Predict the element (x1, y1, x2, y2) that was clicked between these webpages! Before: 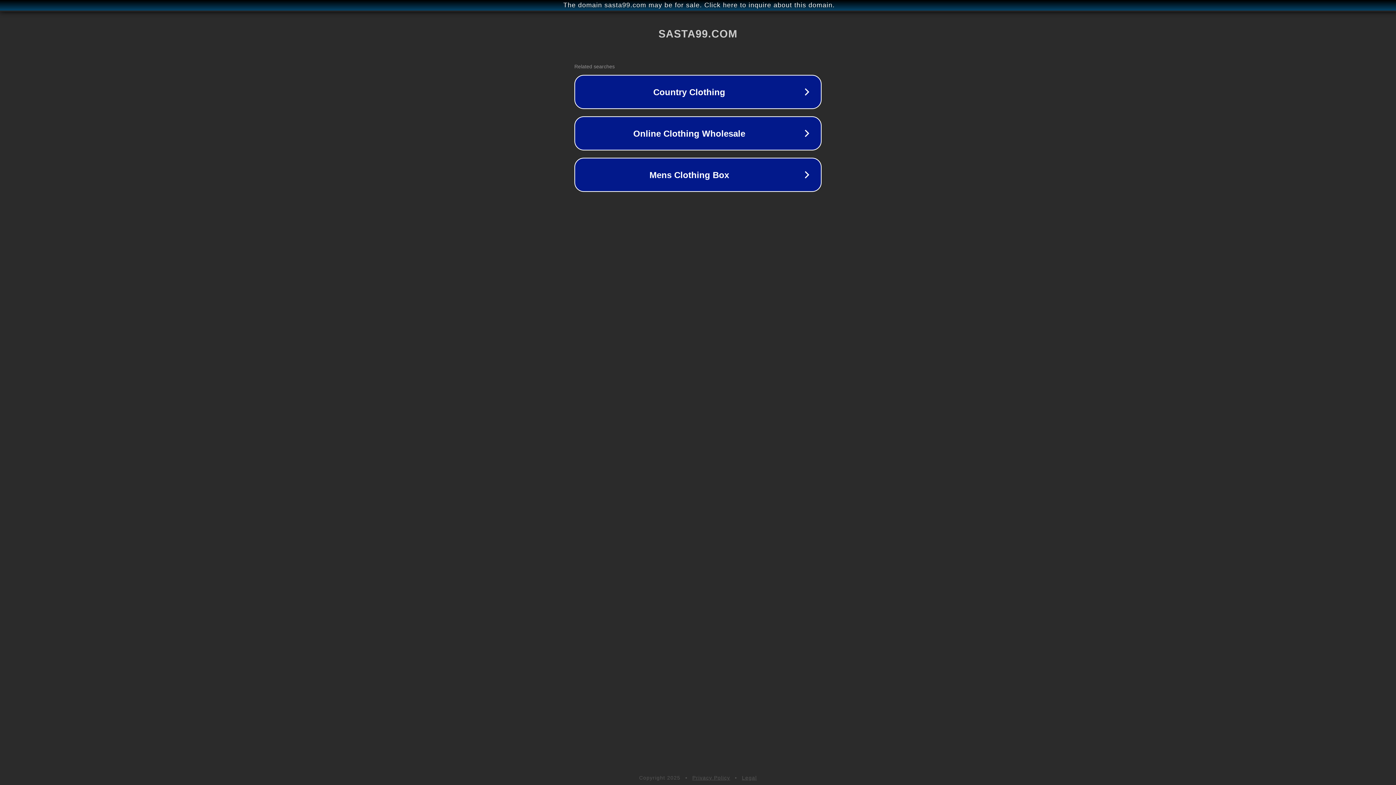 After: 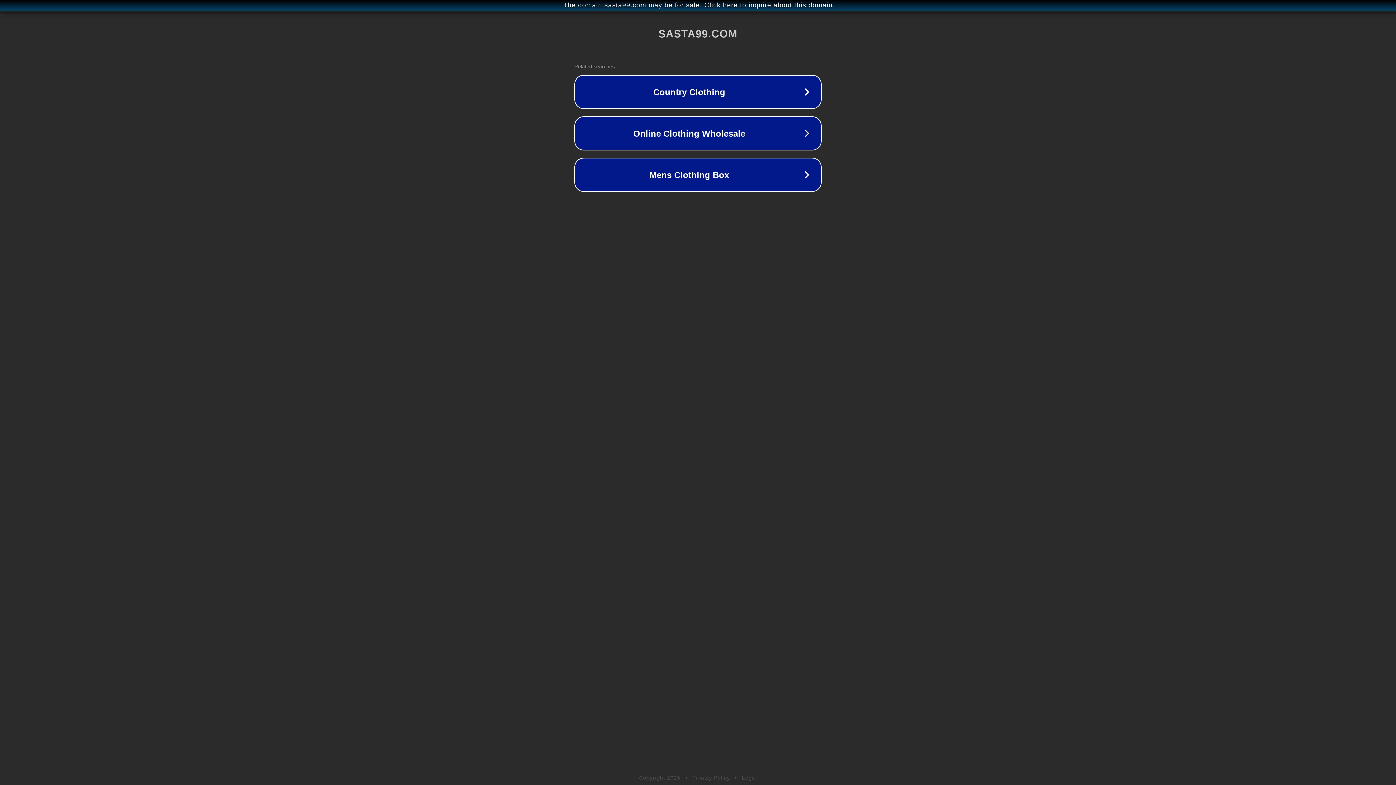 Action: label: Legal bbox: (742, 775, 757, 781)